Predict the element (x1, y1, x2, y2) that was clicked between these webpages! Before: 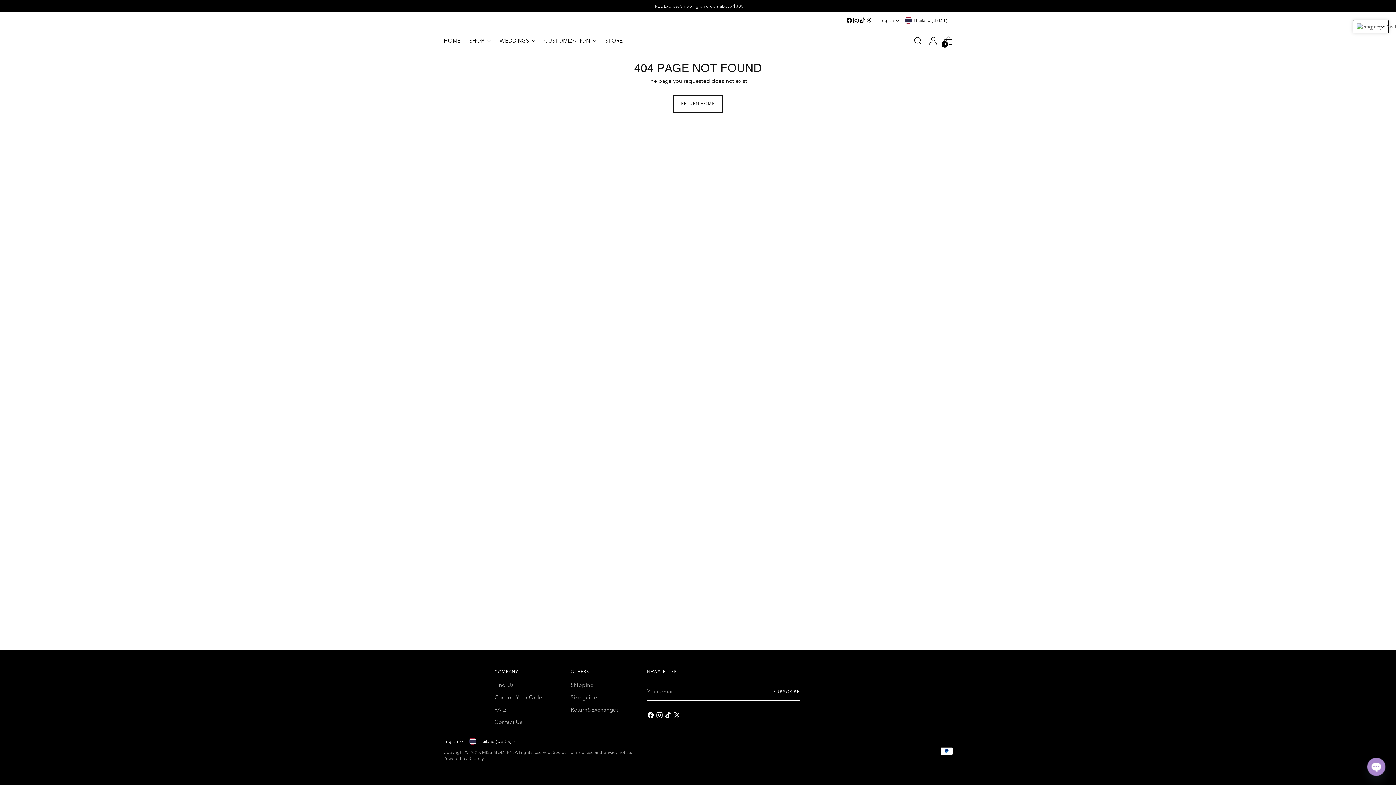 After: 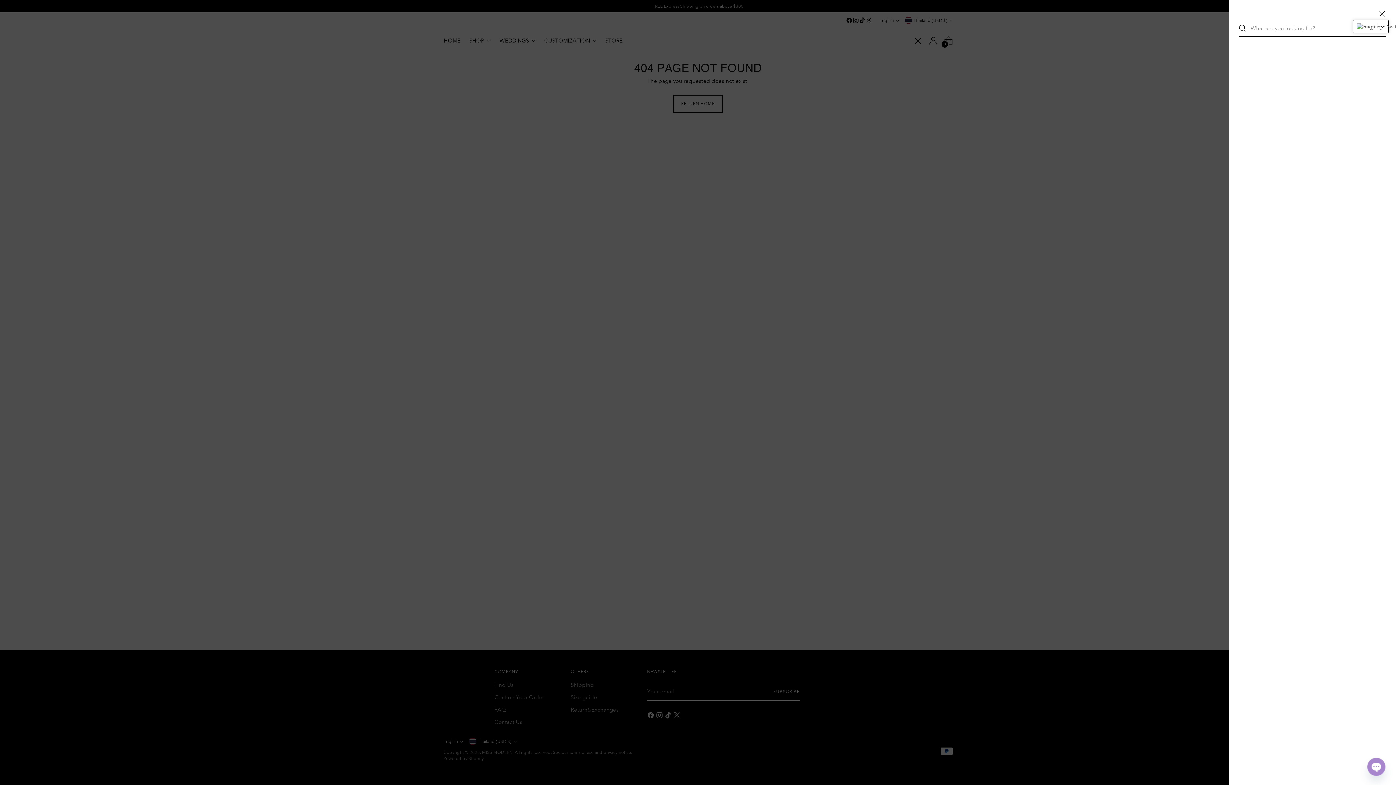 Action: bbox: (910, 33, 925, 48) label: Open search modal